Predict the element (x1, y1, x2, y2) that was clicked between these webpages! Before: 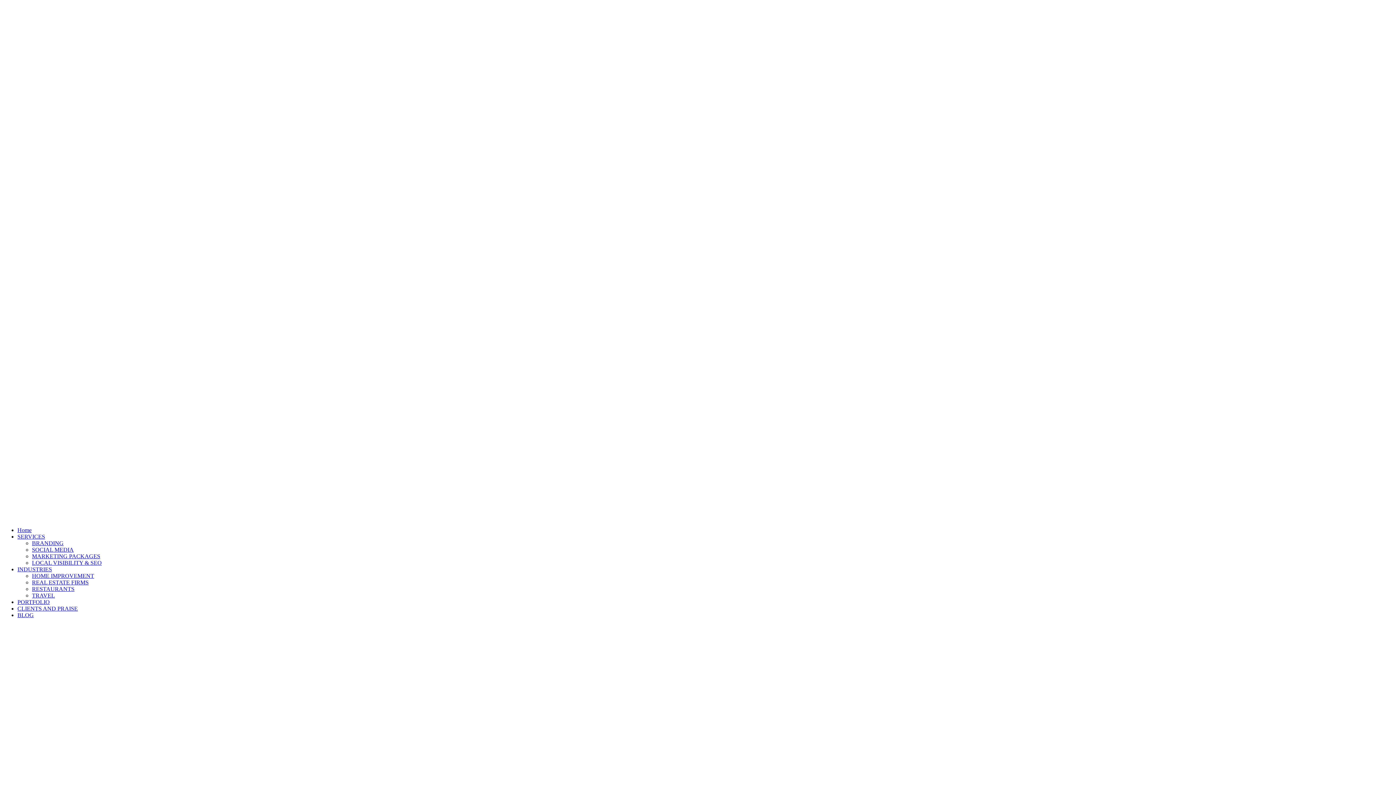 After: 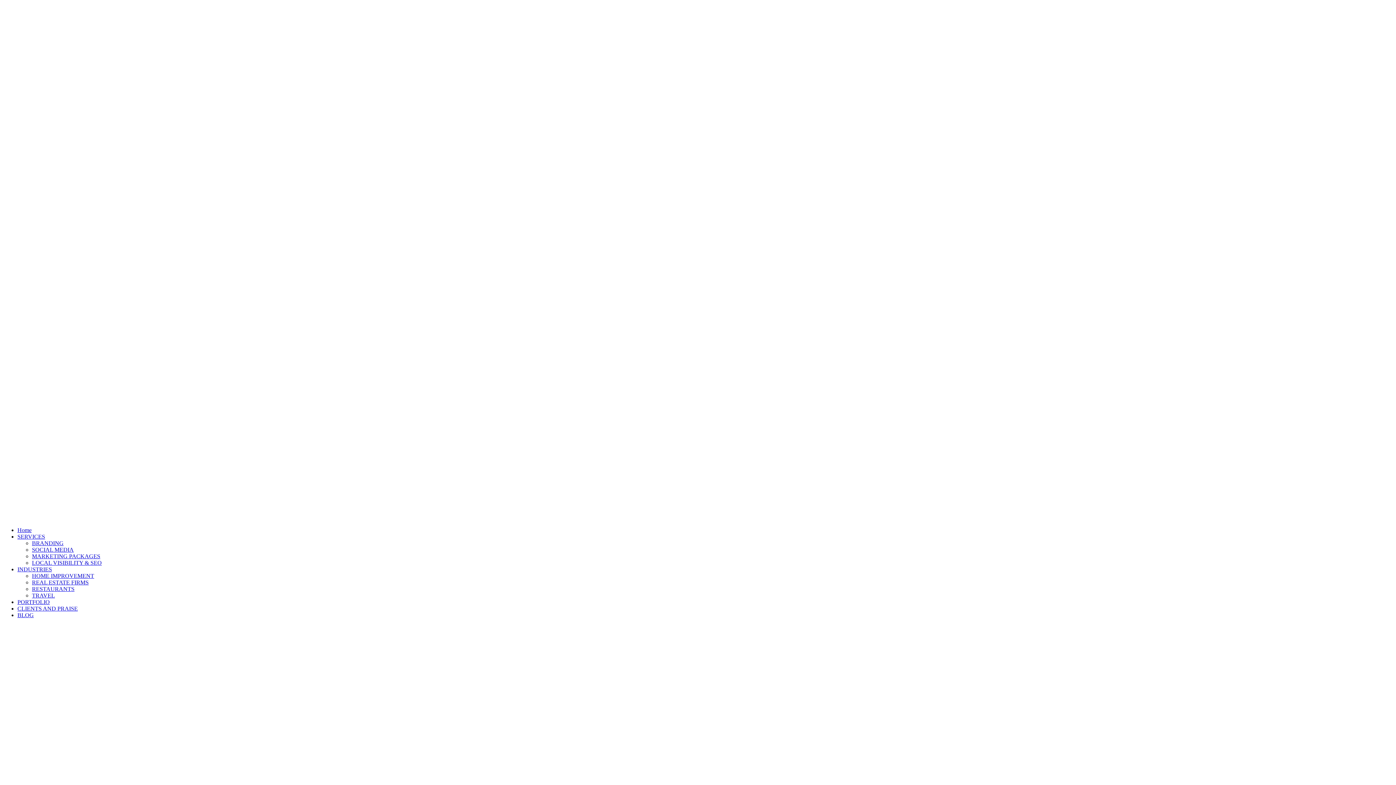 Action: bbox: (17, 566, 52, 572) label: INDUSTRIES